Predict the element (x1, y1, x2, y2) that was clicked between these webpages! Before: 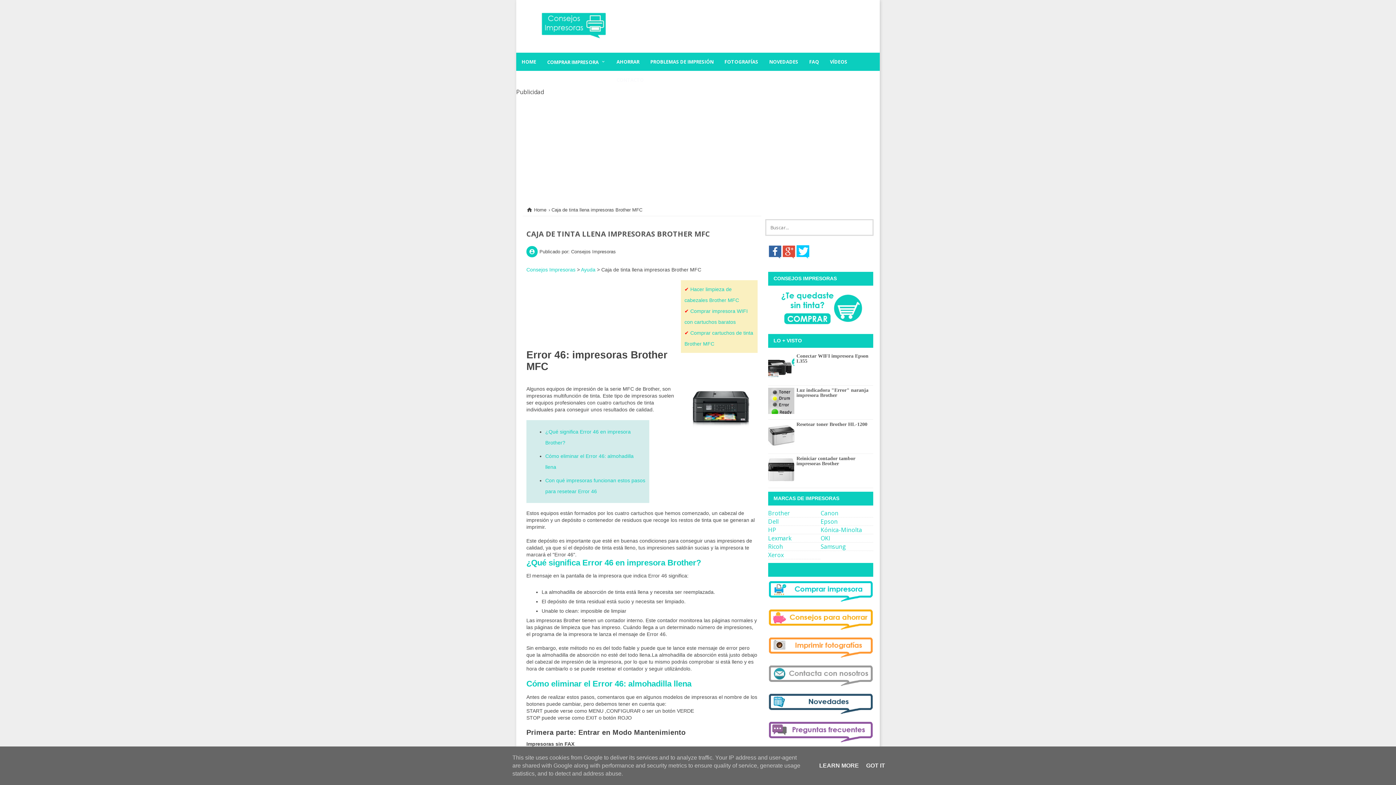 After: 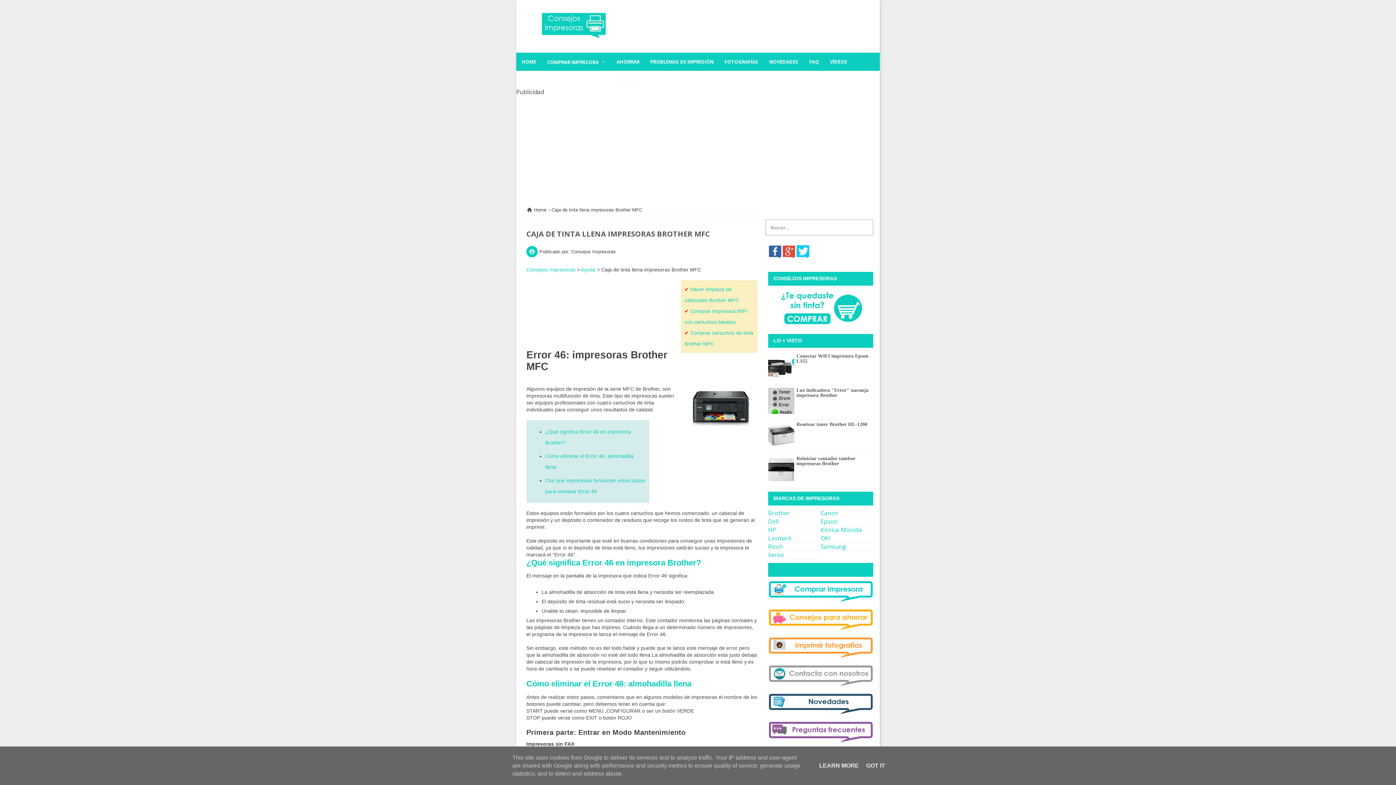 Action: bbox: (768, 409, 794, 415)